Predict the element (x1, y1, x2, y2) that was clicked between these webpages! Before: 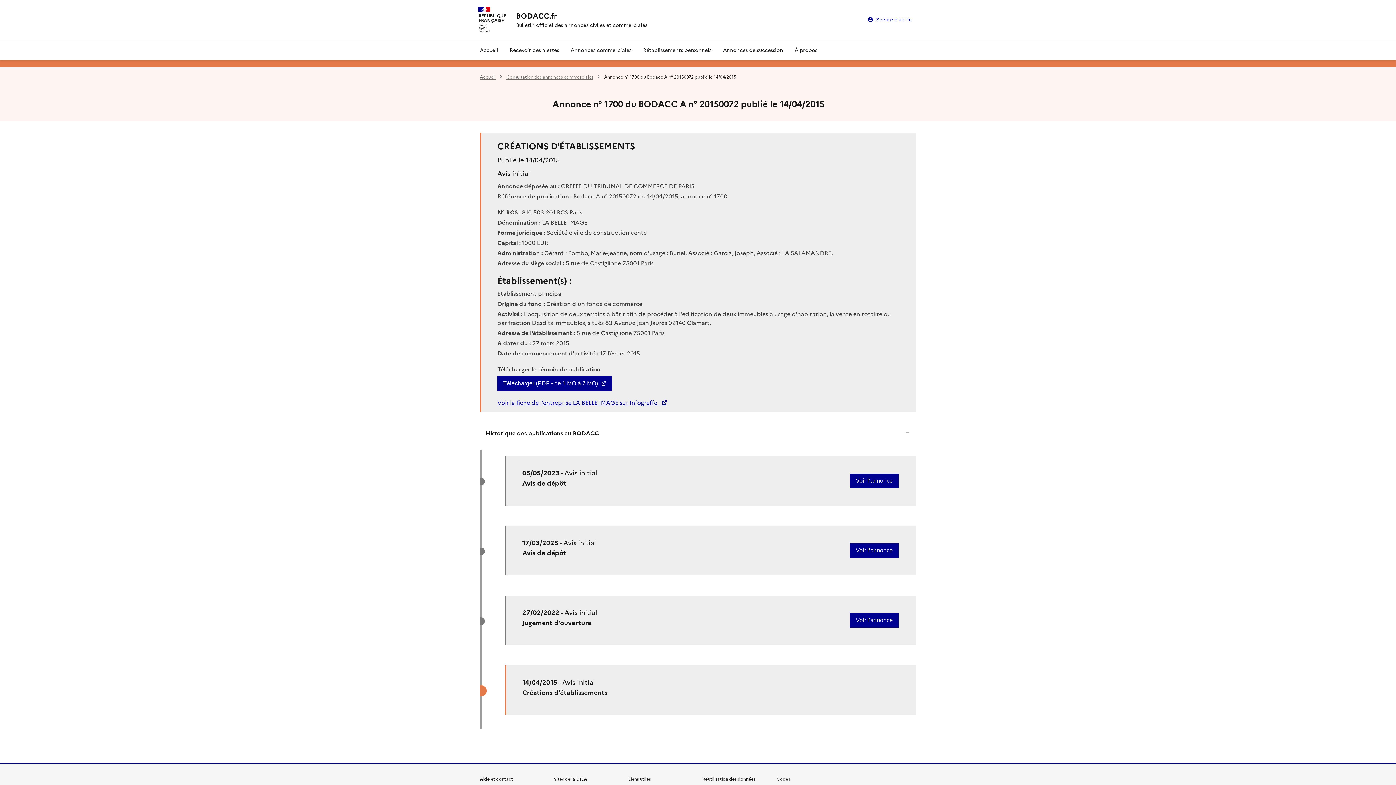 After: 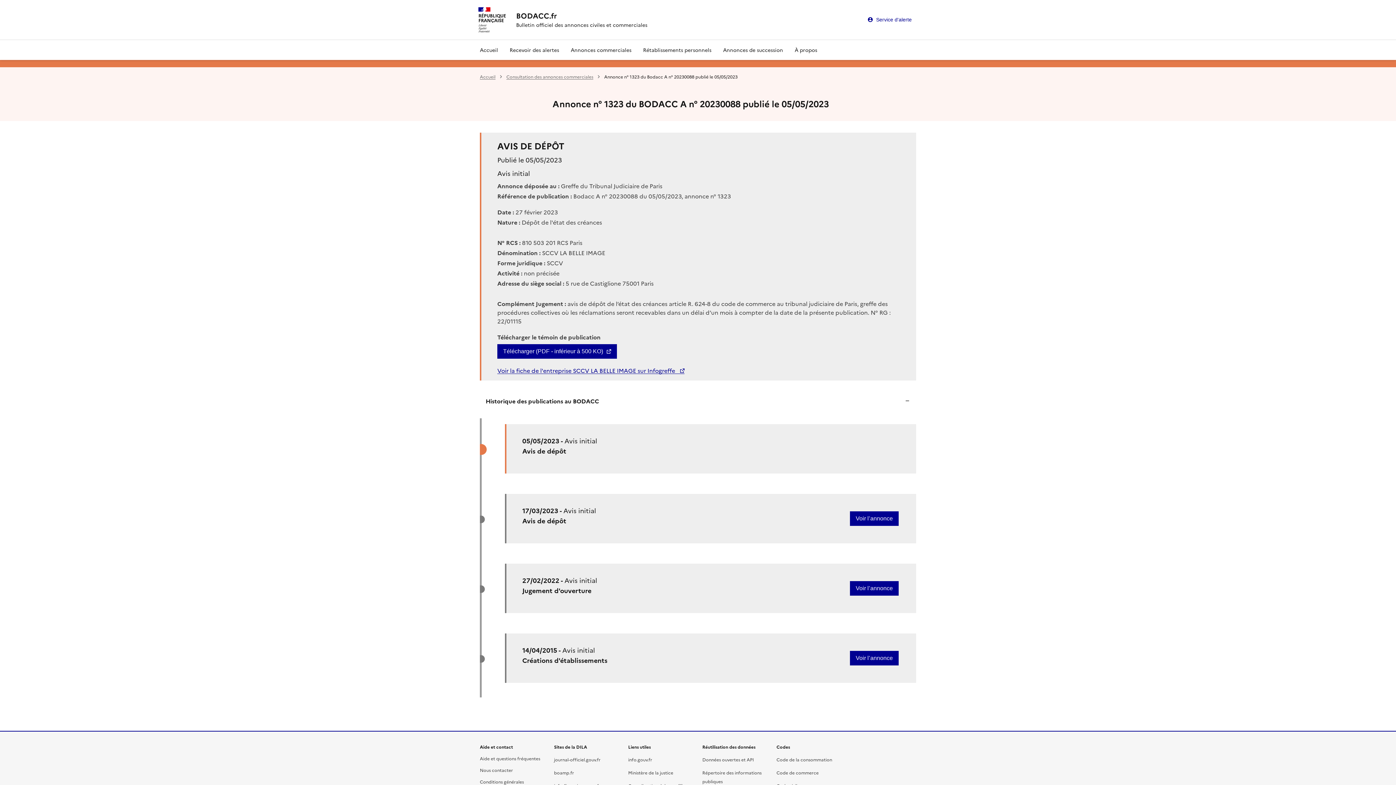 Action: bbox: (850, 473, 898, 488) label: Voir l’annonce